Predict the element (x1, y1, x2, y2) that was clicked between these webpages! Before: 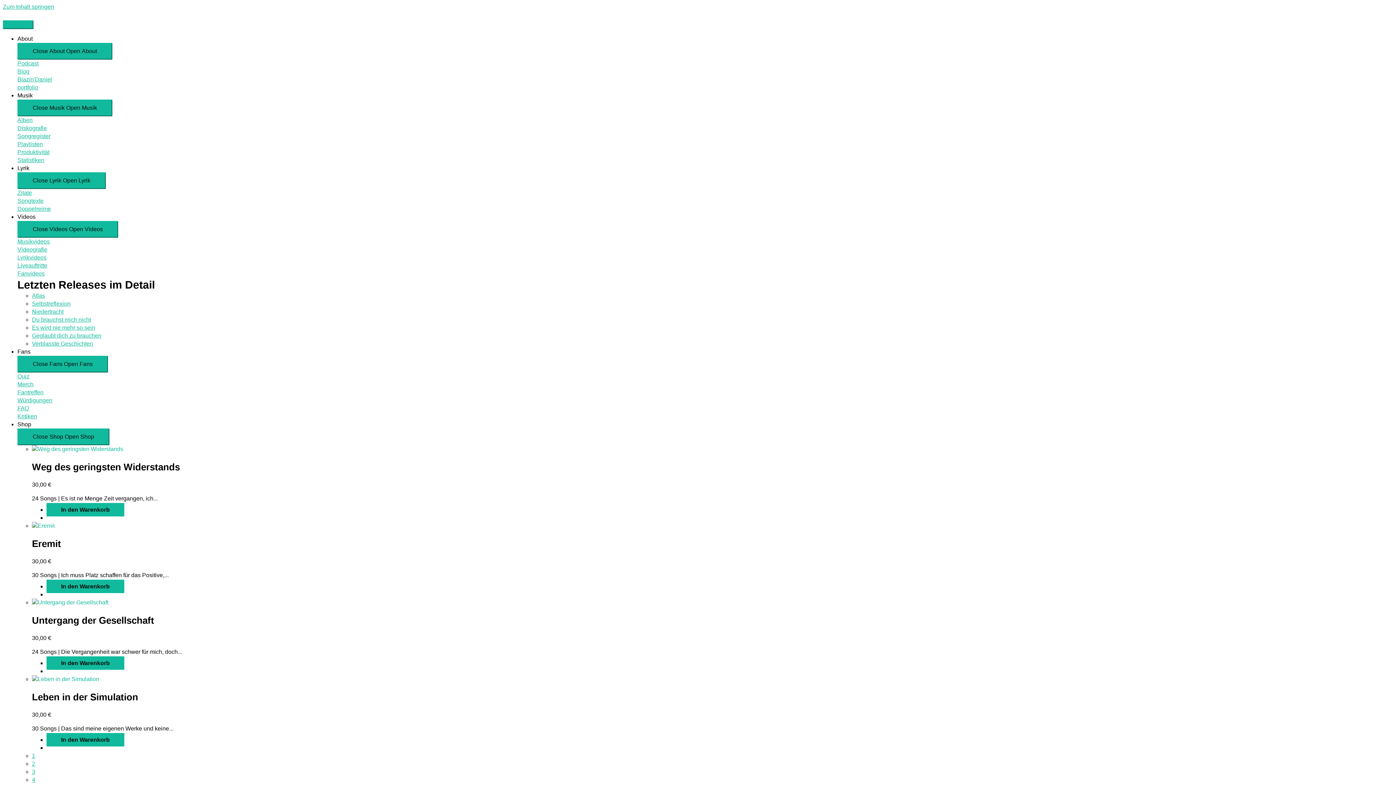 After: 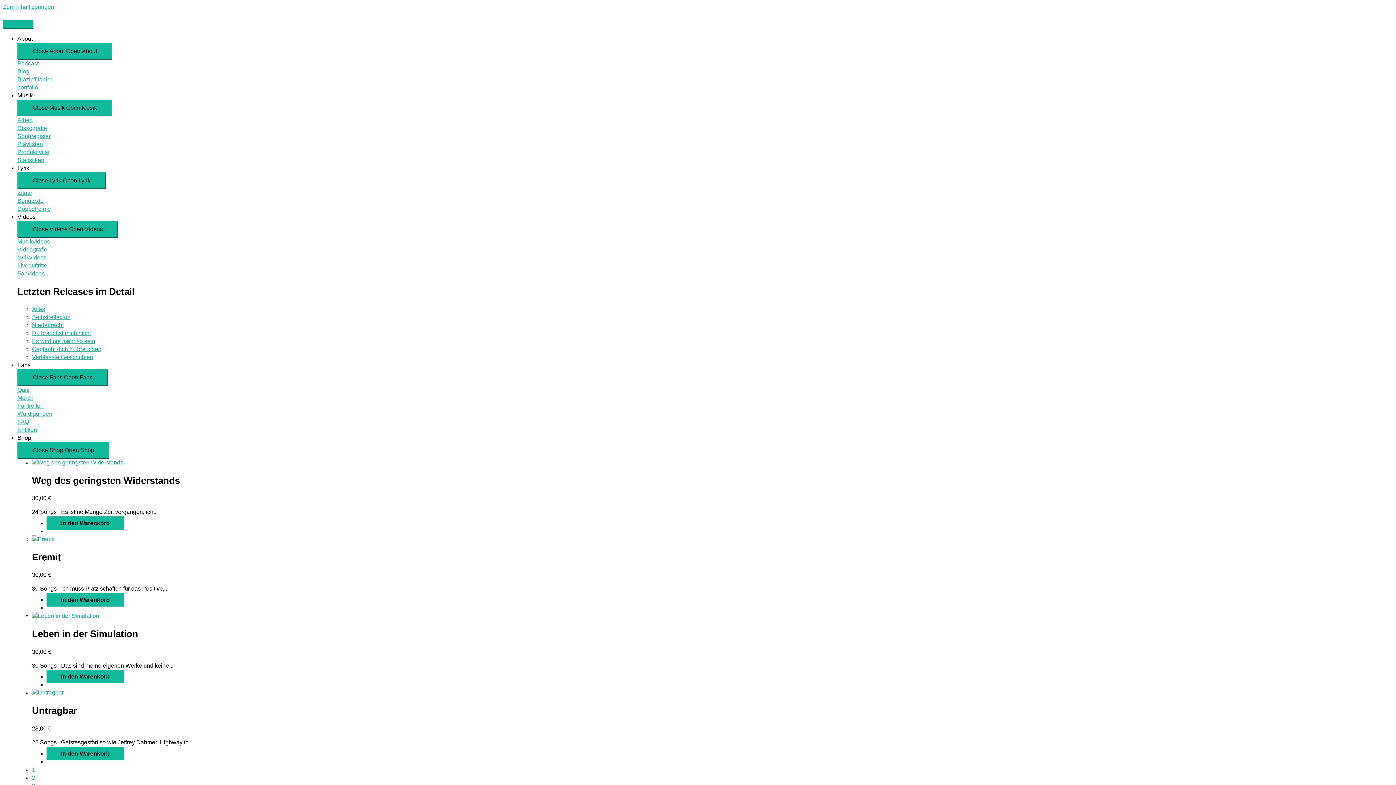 Action: bbox: (32, 614, 1399, 626) label: Untergang der Gesellschaft